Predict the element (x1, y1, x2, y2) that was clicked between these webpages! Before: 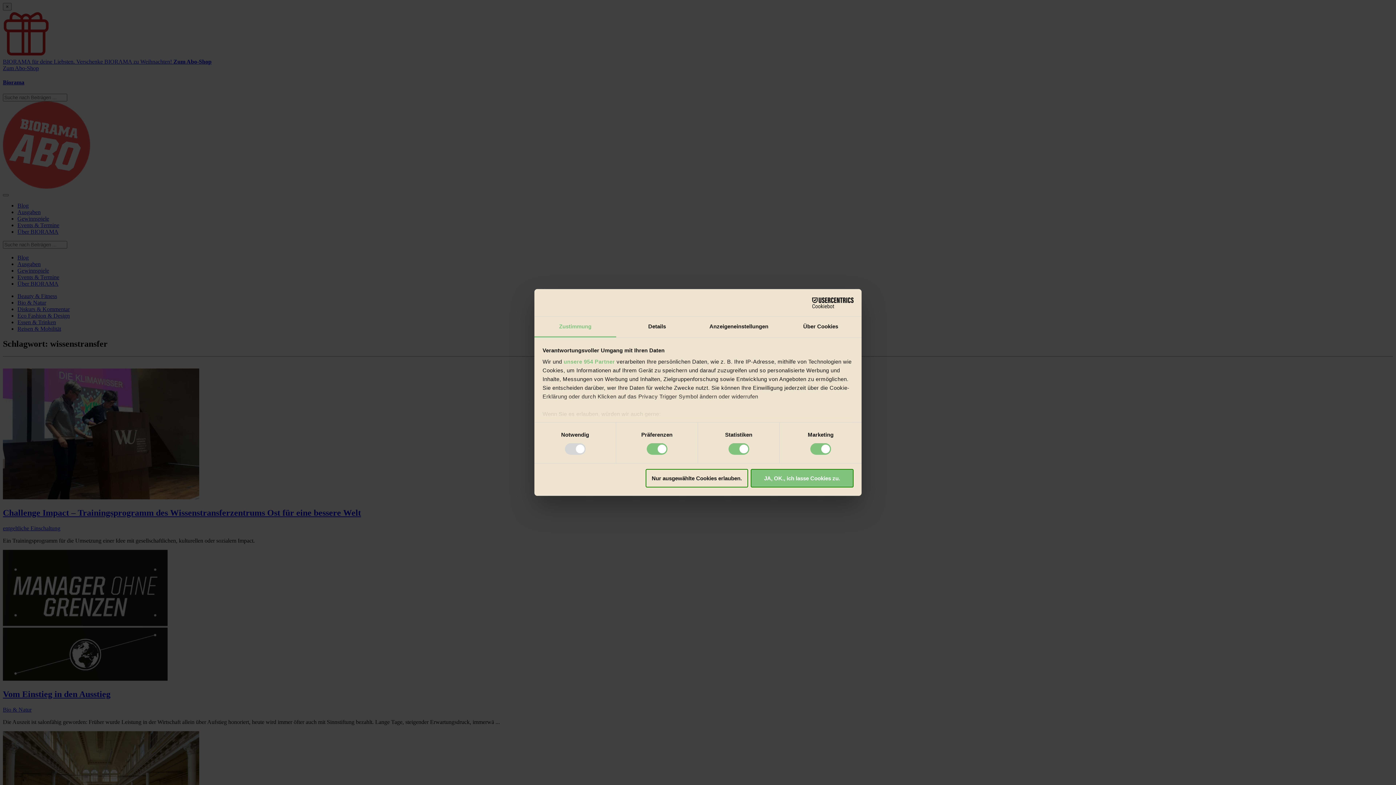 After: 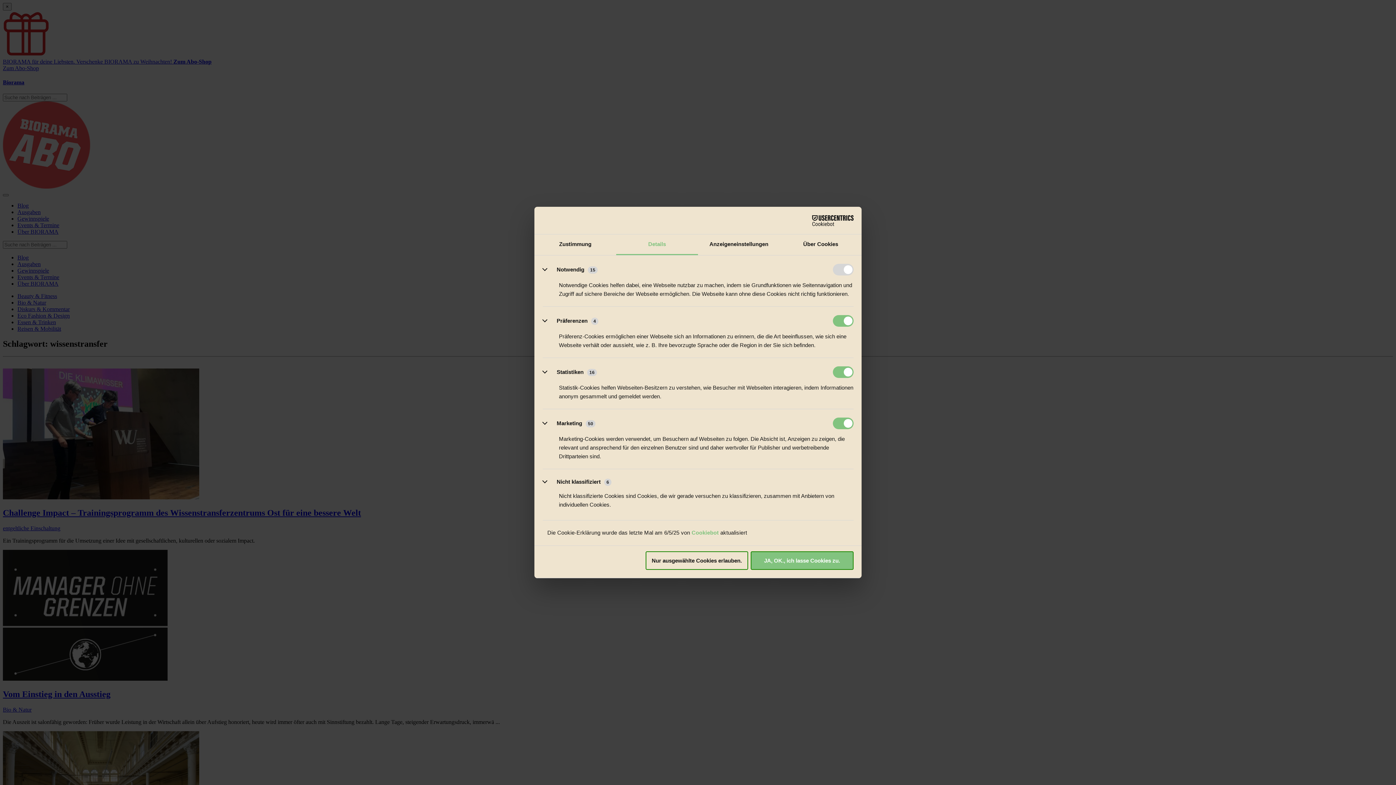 Action: label: Details bbox: (616, 316, 698, 337)